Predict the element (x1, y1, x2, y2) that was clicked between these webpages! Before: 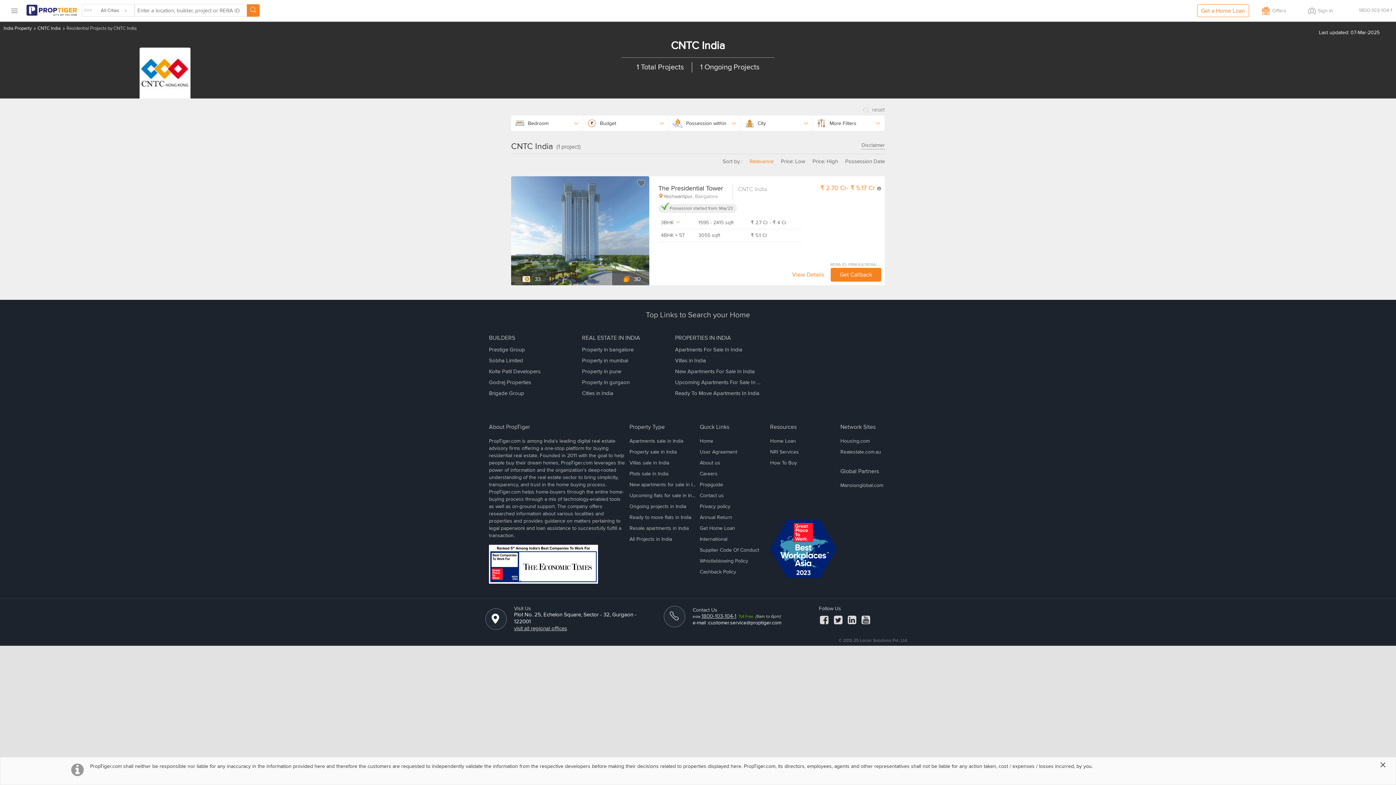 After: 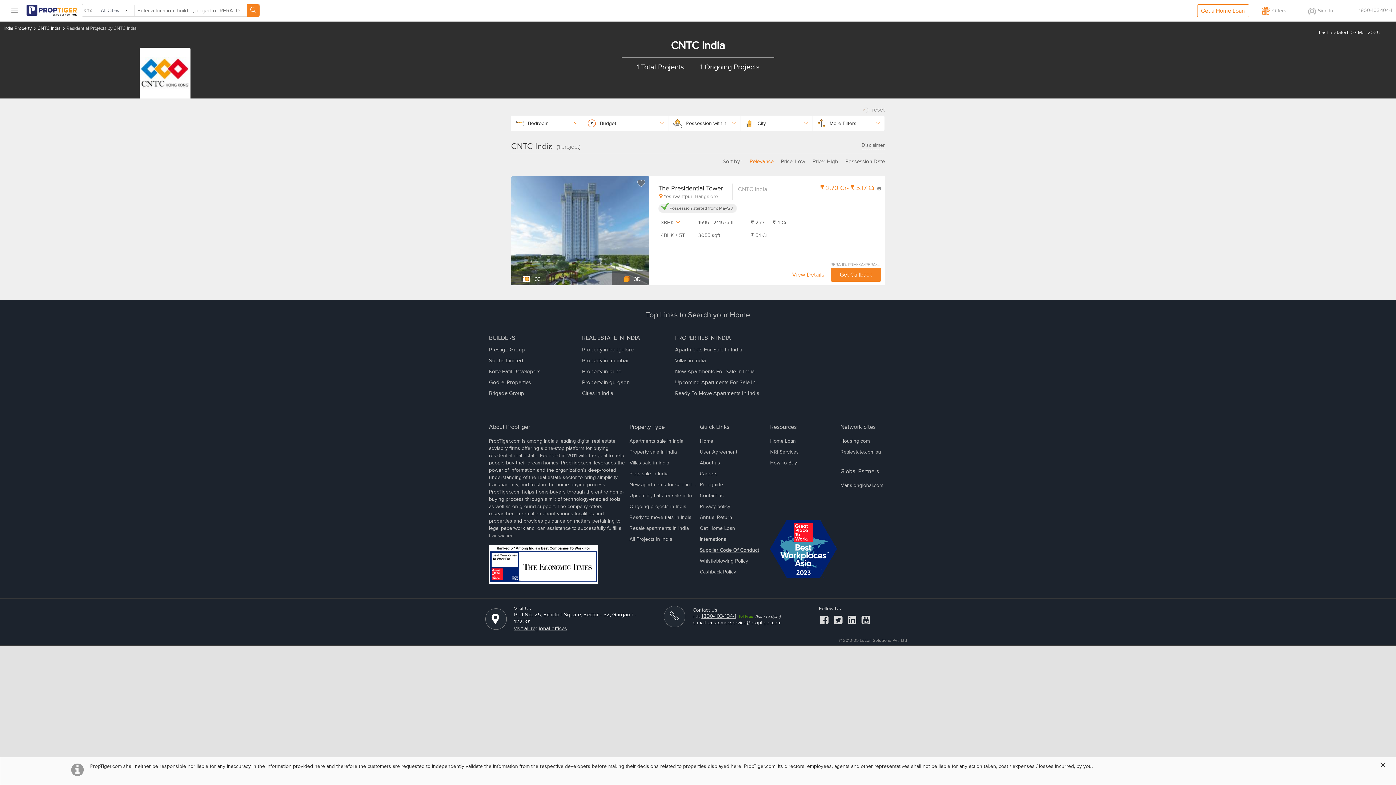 Action: label: Supplier Code Of Conduct bbox: (699, 547, 759, 553)